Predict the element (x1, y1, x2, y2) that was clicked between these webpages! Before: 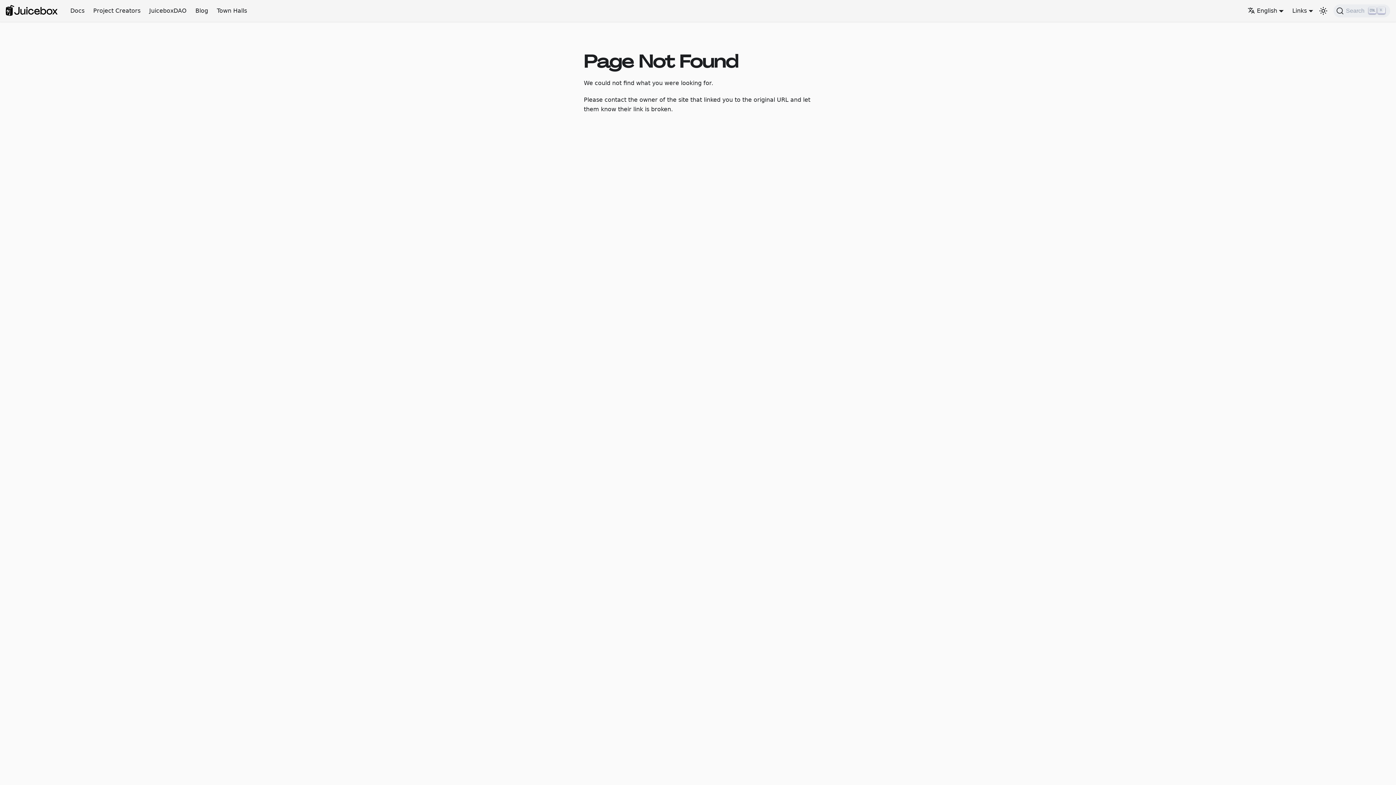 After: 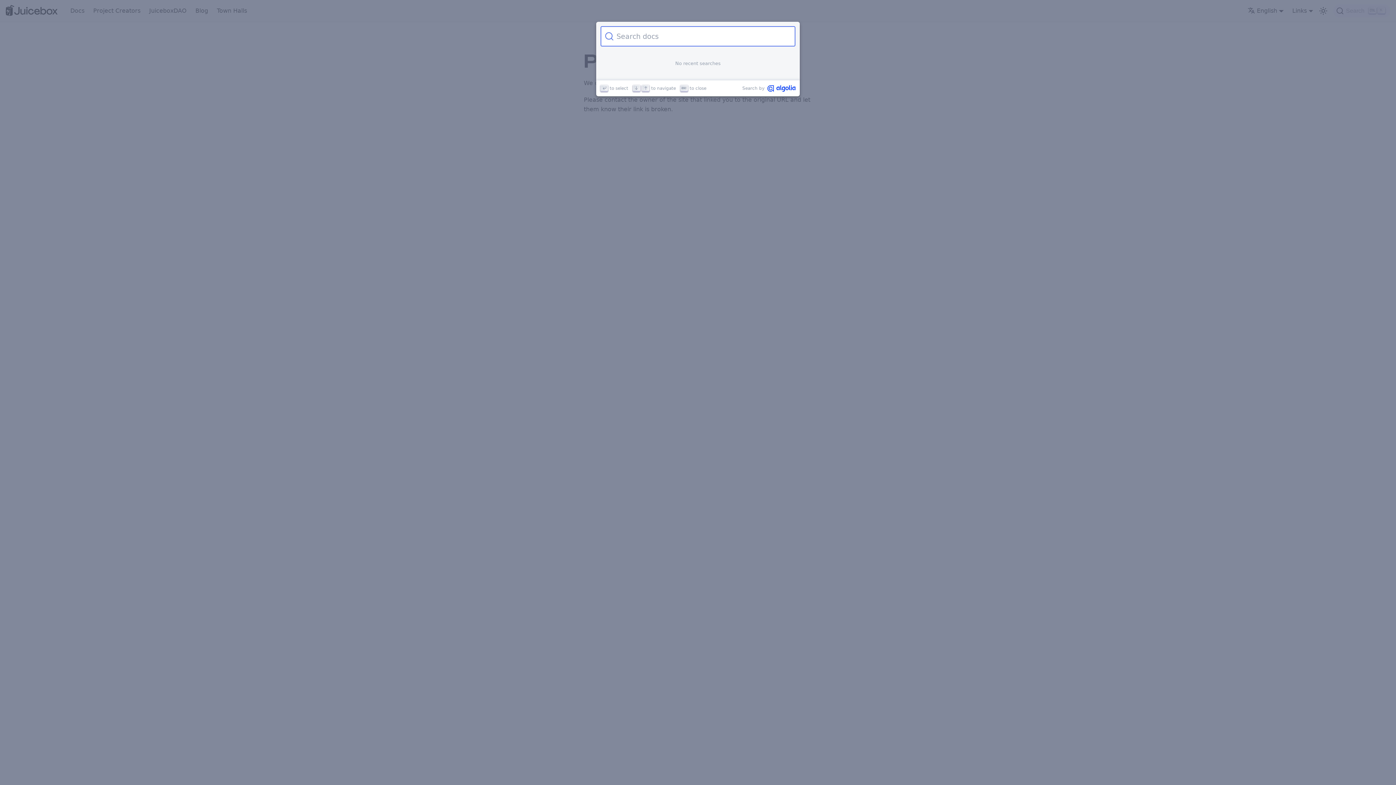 Action: label: Search bbox: (1333, 4, 1390, 17)